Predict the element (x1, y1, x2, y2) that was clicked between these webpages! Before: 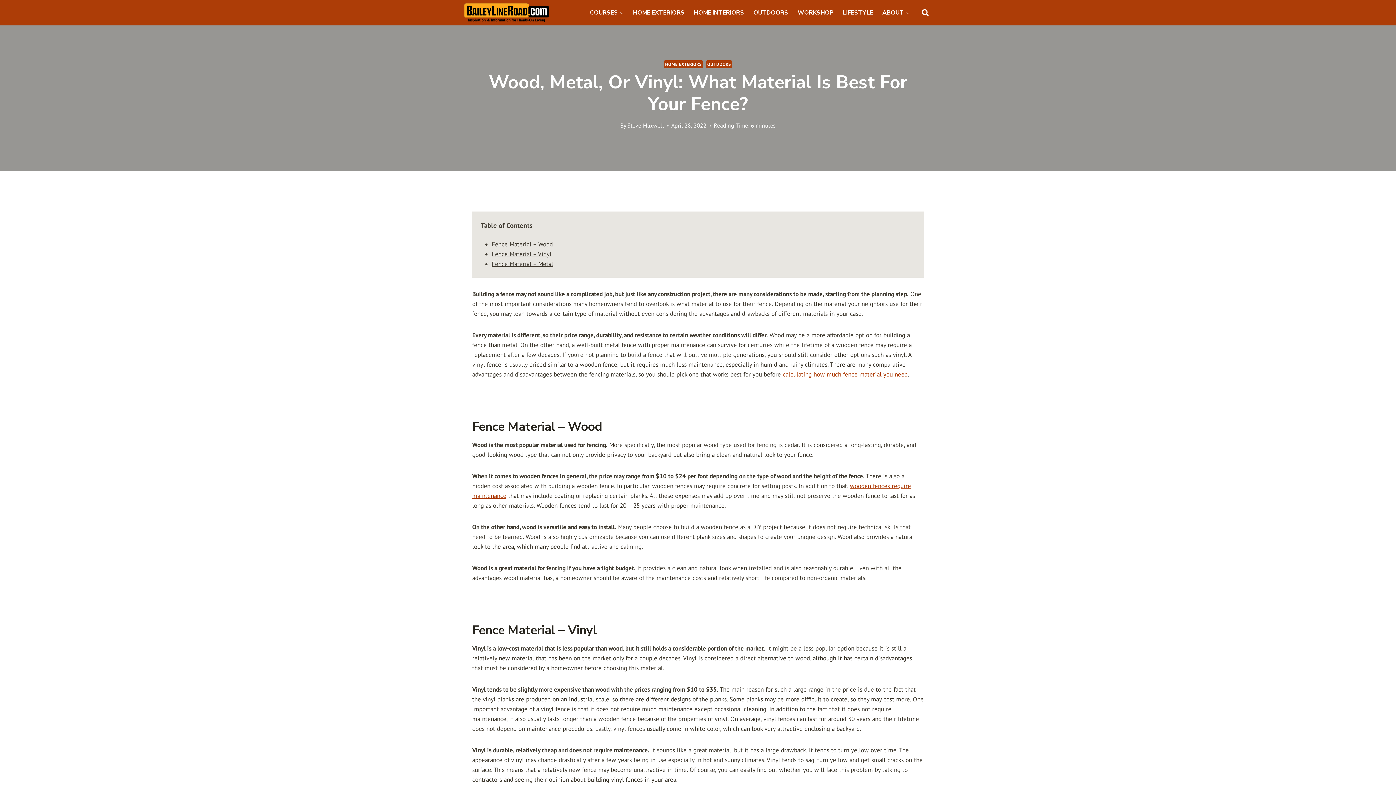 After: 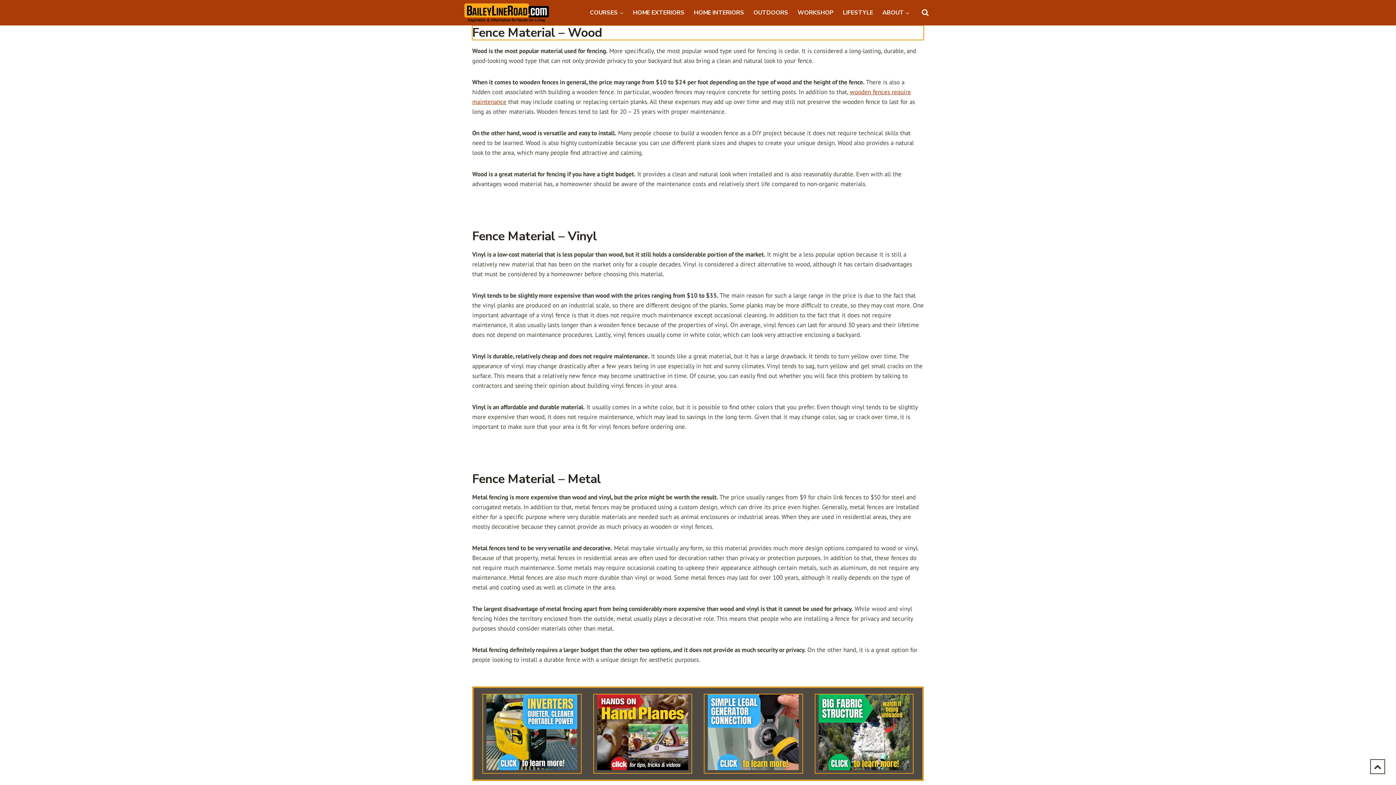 Action: label: Fence Material – Wood bbox: (491, 240, 553, 248)